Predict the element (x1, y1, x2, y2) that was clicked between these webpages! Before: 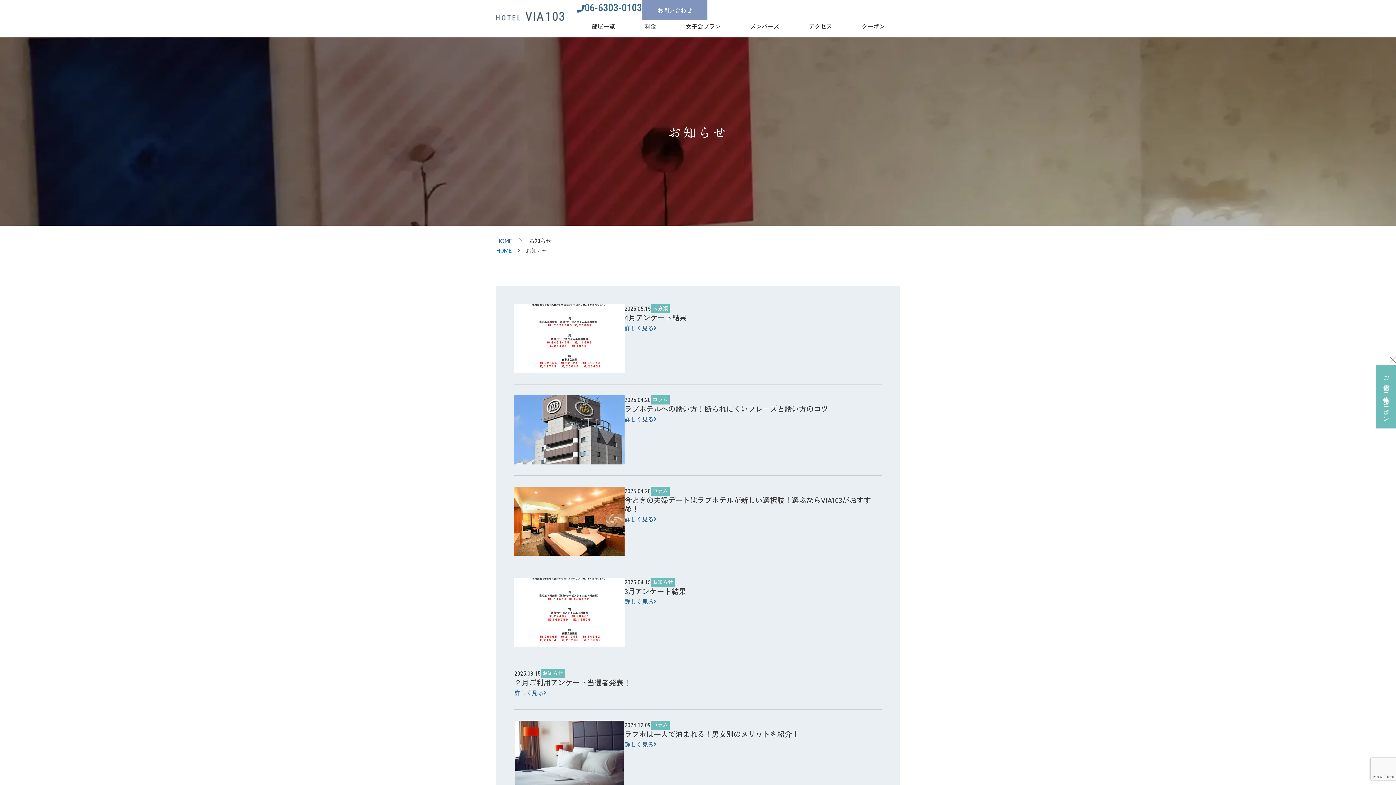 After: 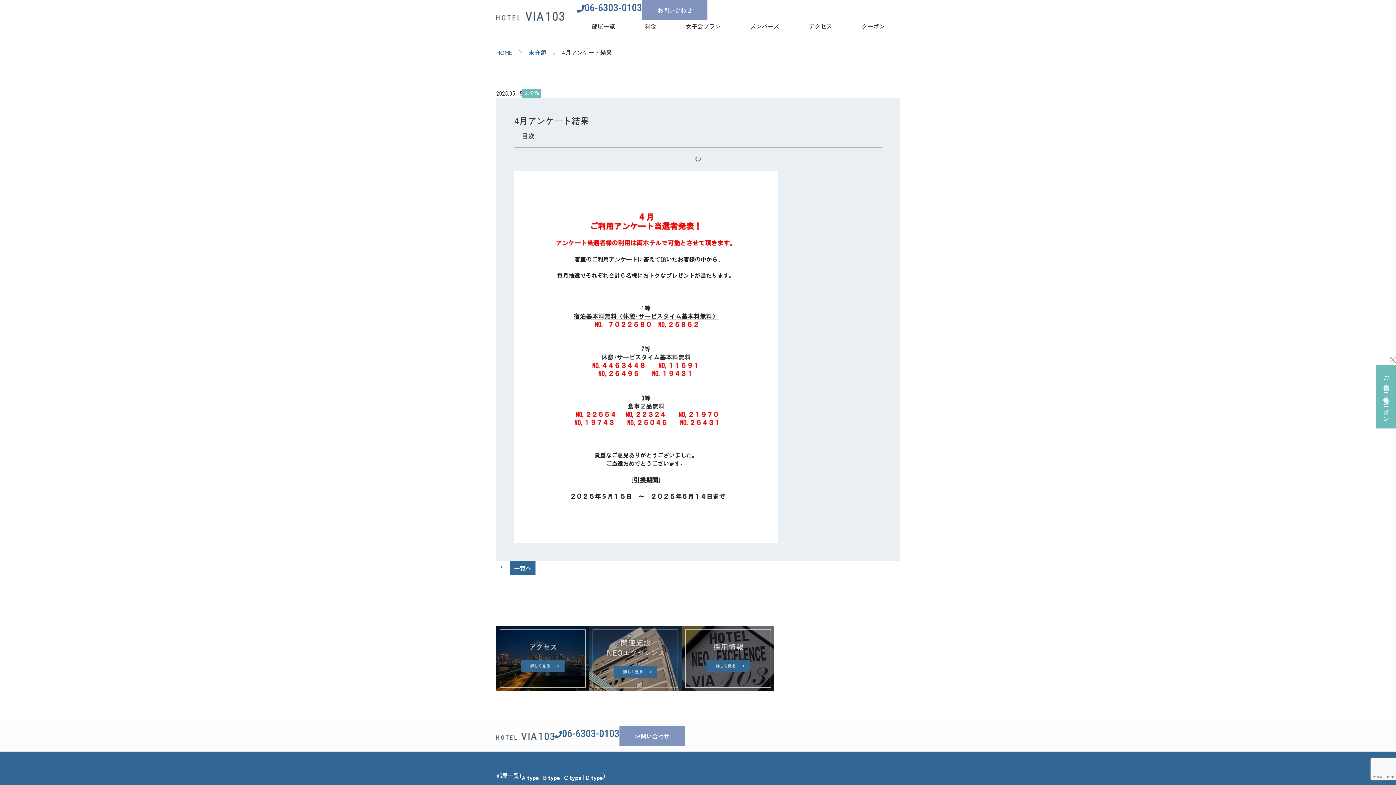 Action: bbox: (624, 322, 656, 333) label: 詳しく見る